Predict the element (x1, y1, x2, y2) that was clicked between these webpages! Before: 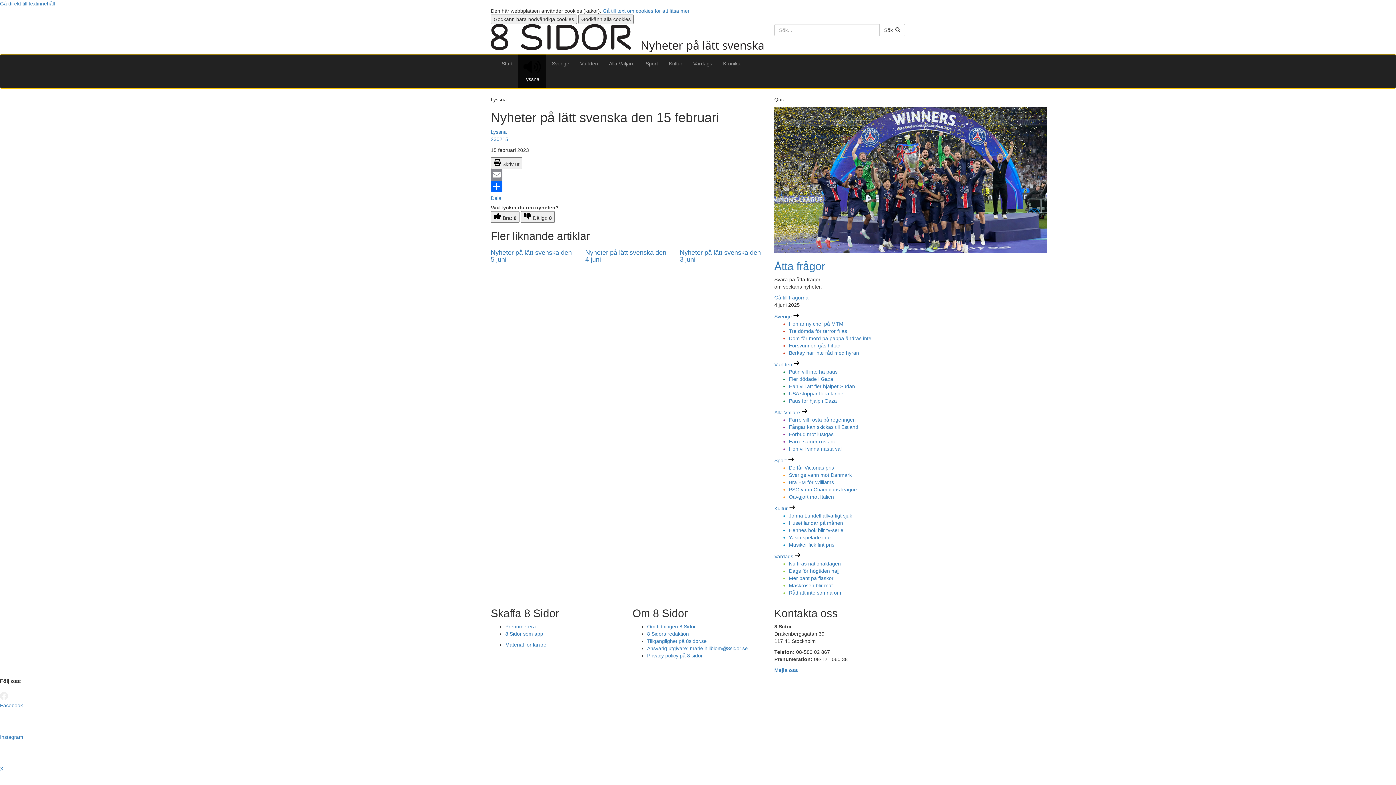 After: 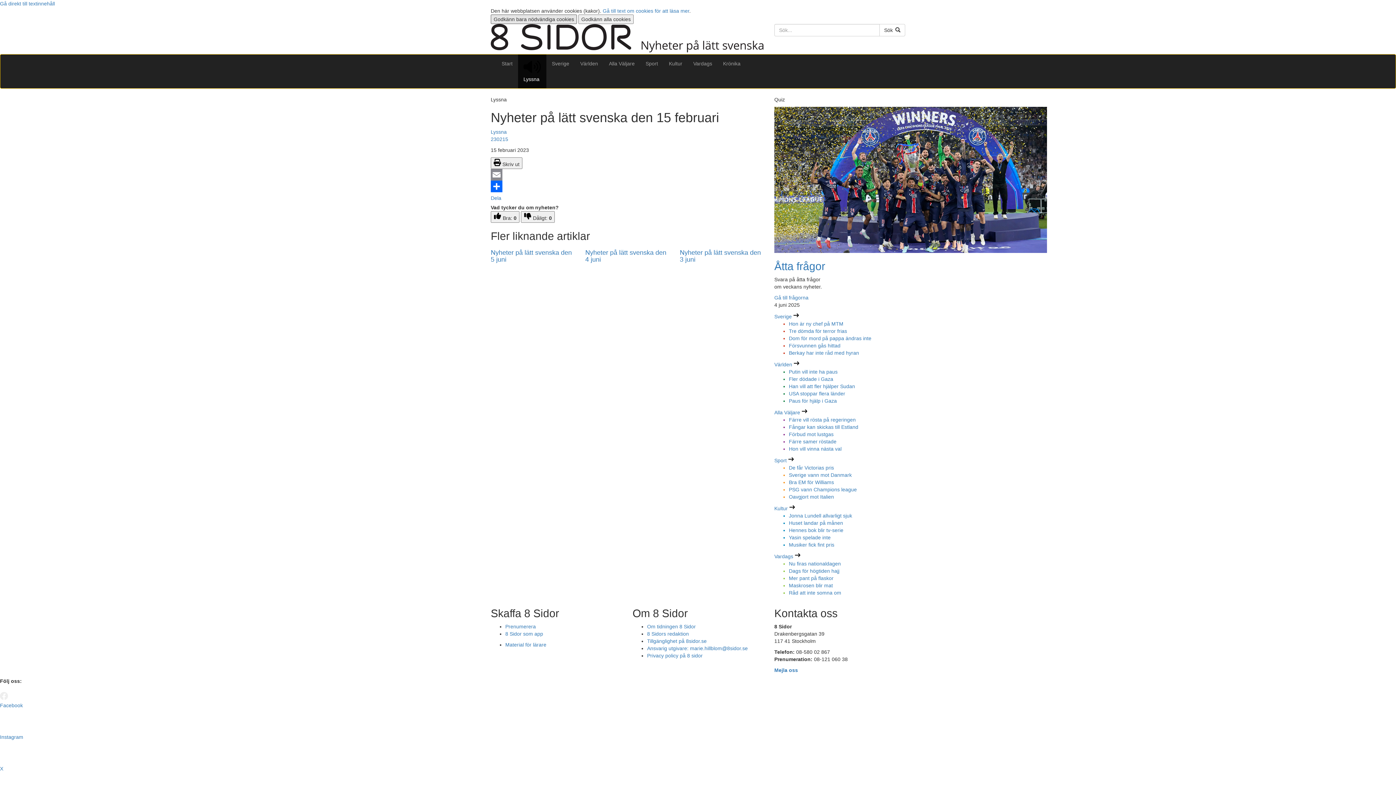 Action: label: Godkänn bara nödvändiga cookies bbox: (490, 14, 577, 24)